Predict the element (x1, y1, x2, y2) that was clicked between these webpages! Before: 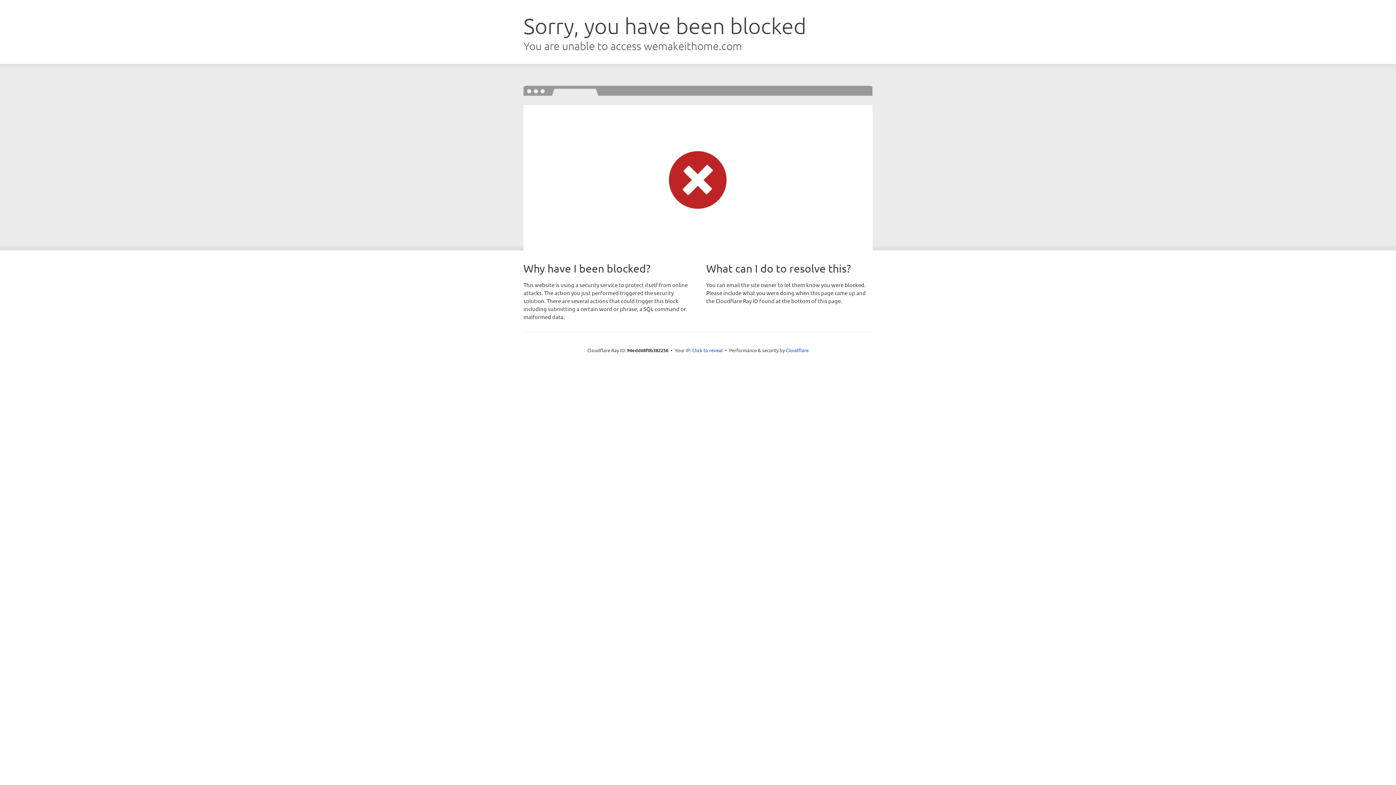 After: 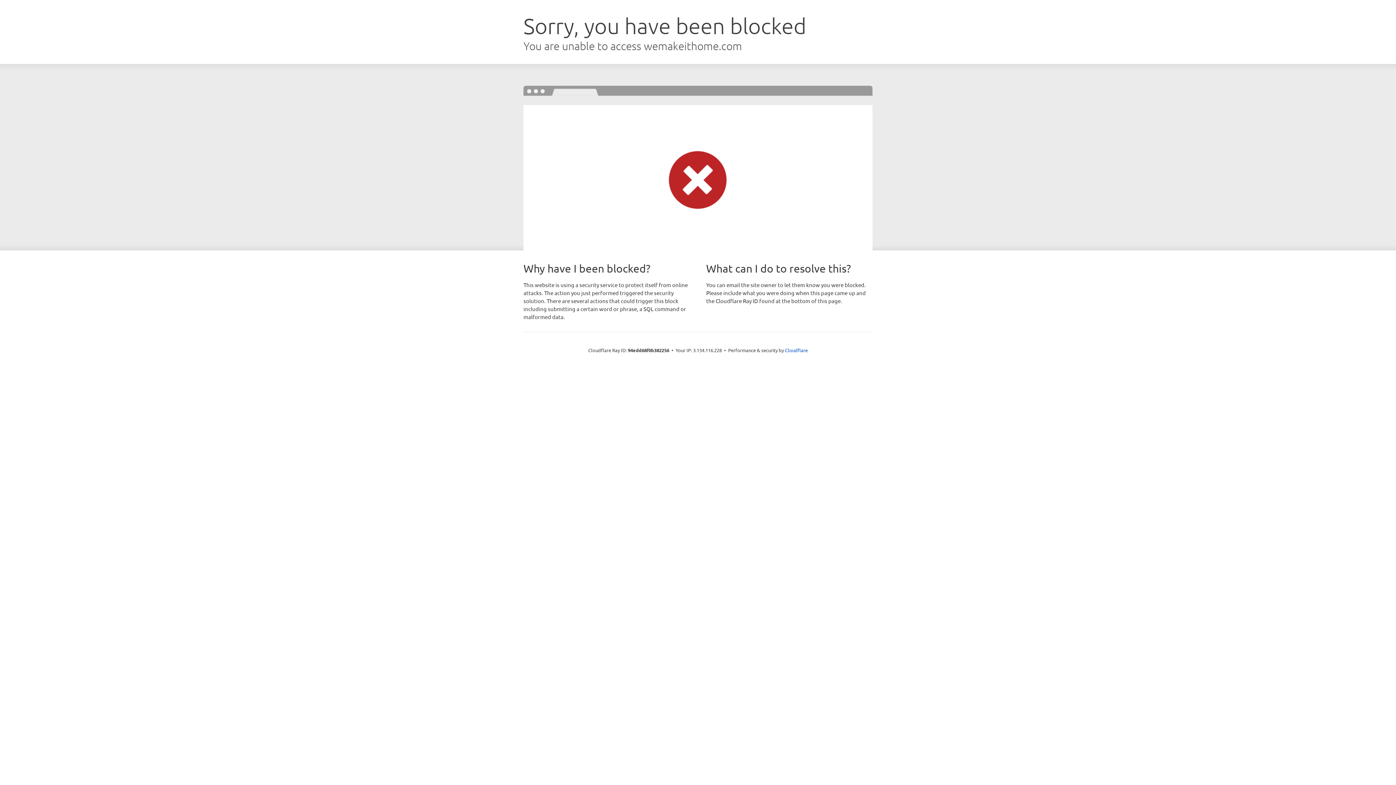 Action: bbox: (692, 346, 722, 353) label: Click to reveal